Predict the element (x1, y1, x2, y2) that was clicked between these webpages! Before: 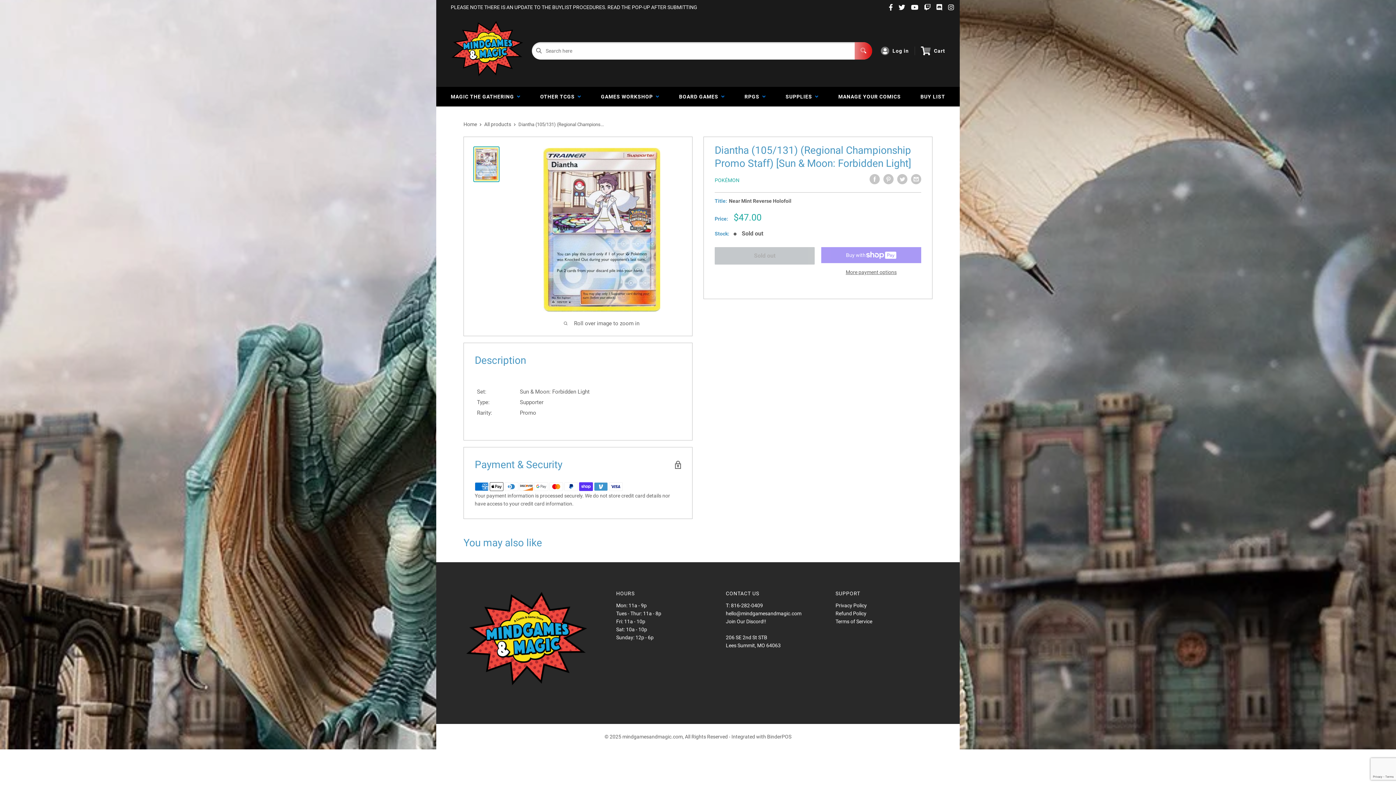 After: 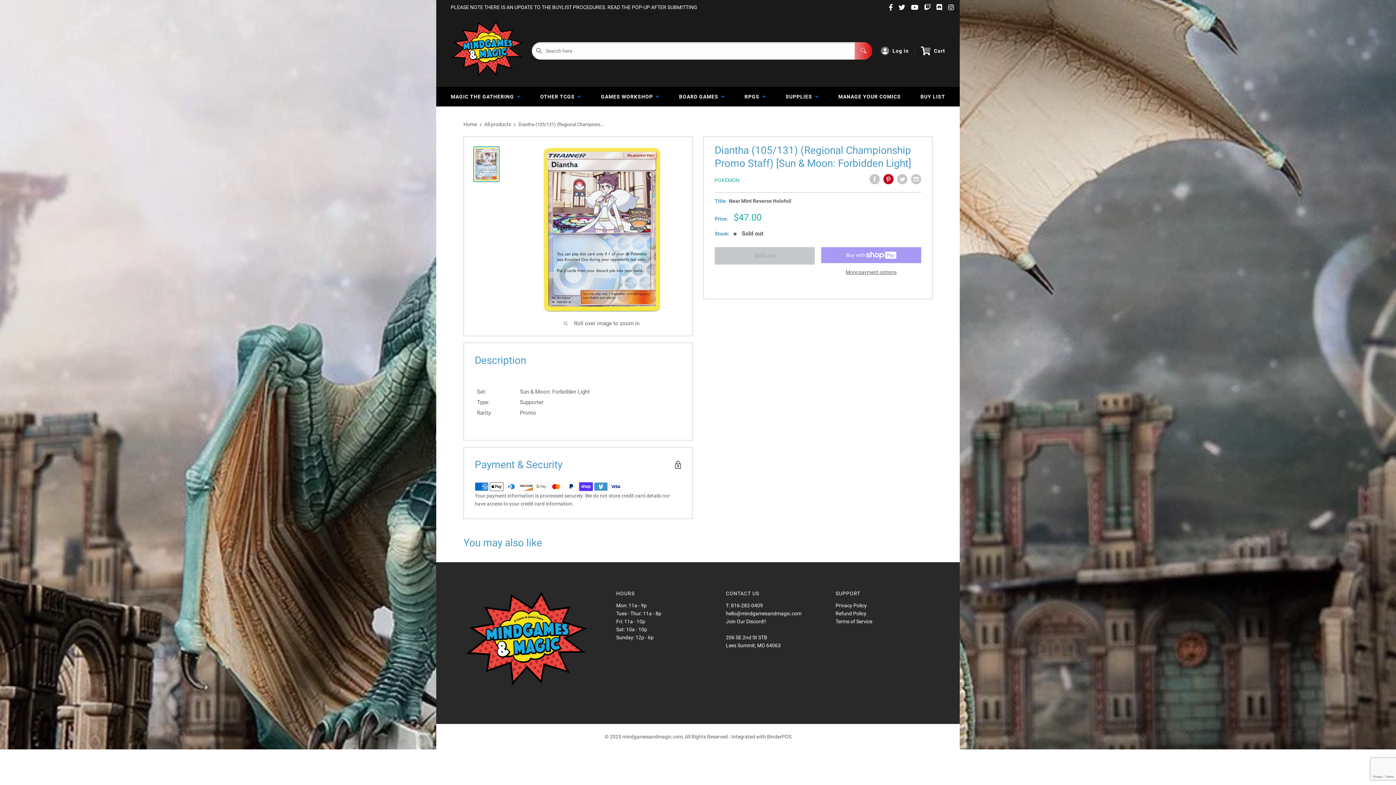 Action: bbox: (883, 174, 893, 184) label: Pin on Pinterest